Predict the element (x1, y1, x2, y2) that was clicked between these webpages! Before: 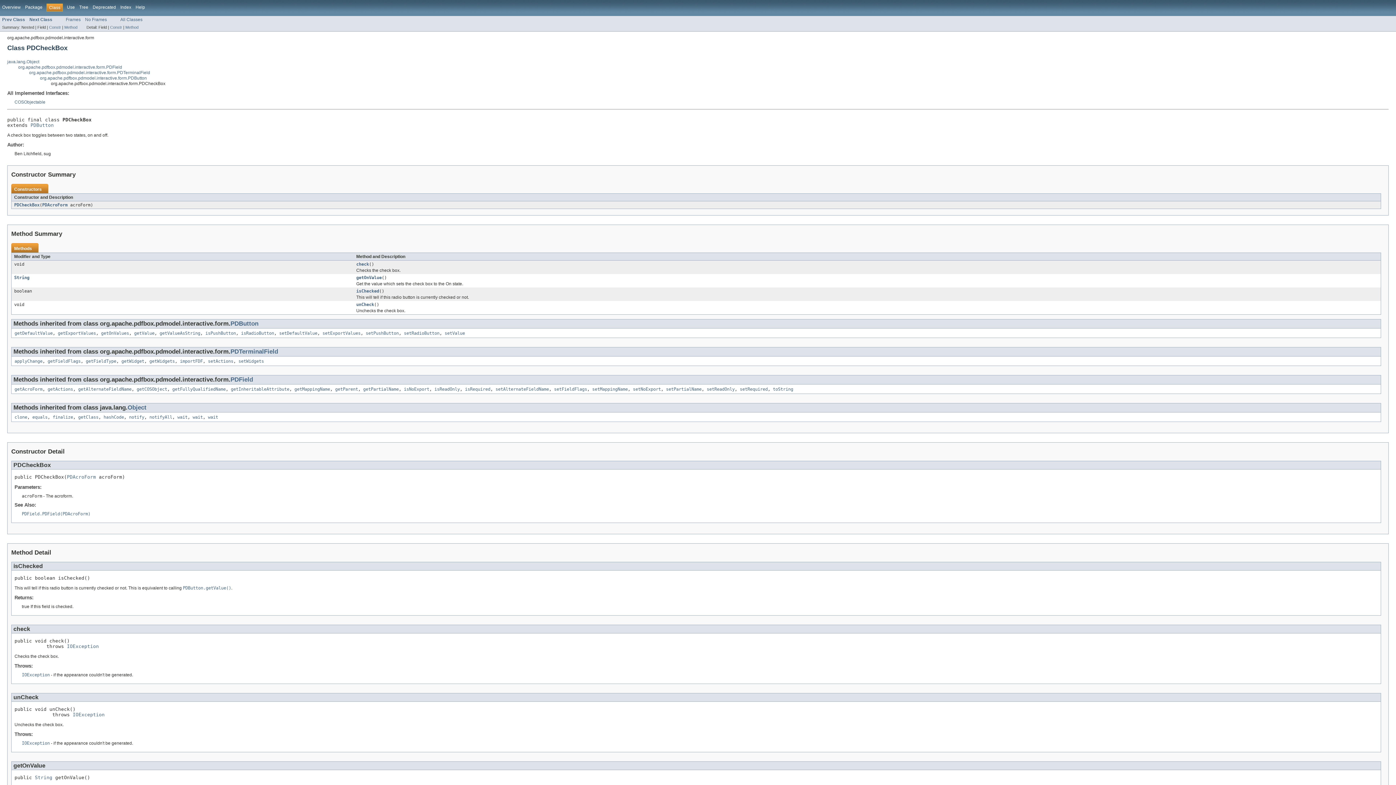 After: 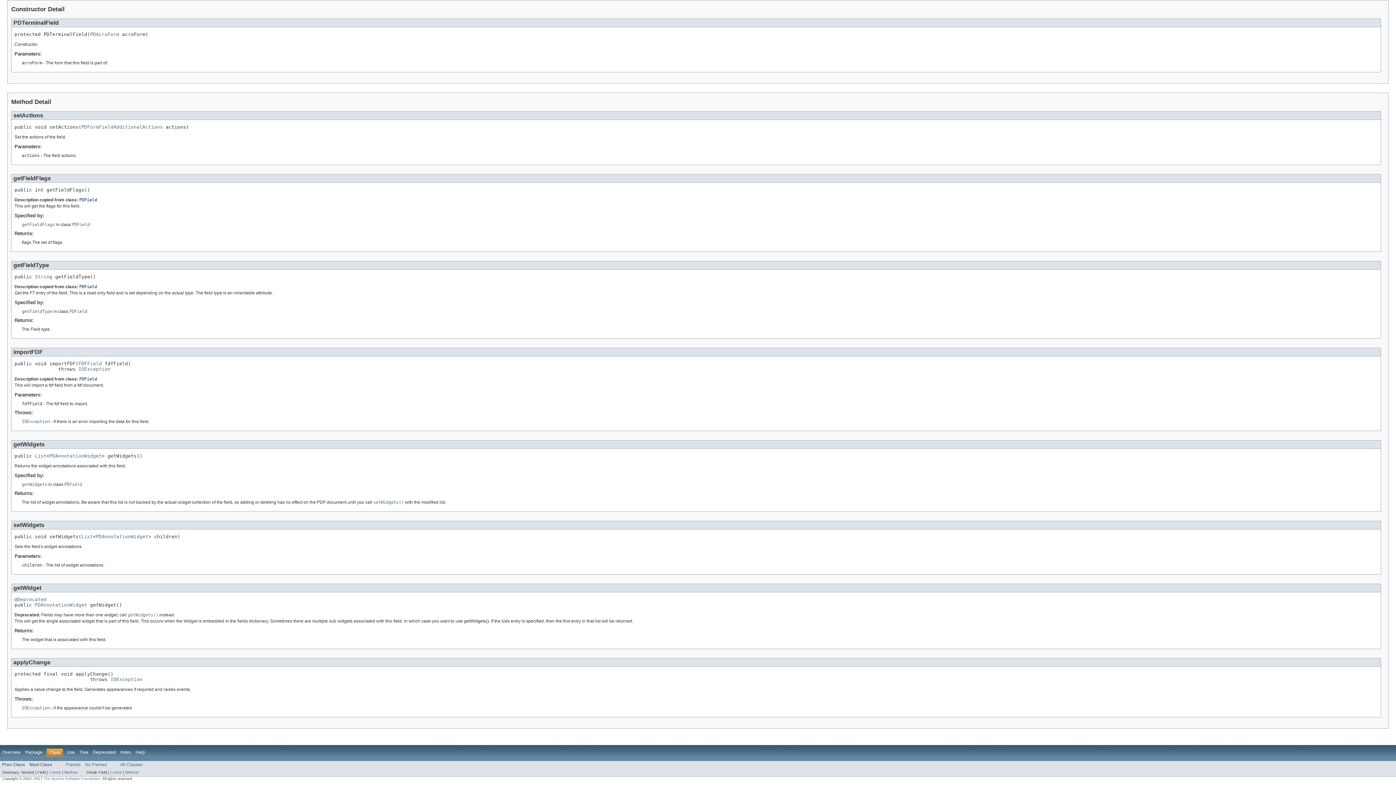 Action: bbox: (149, 359, 174, 364) label: getWidgets